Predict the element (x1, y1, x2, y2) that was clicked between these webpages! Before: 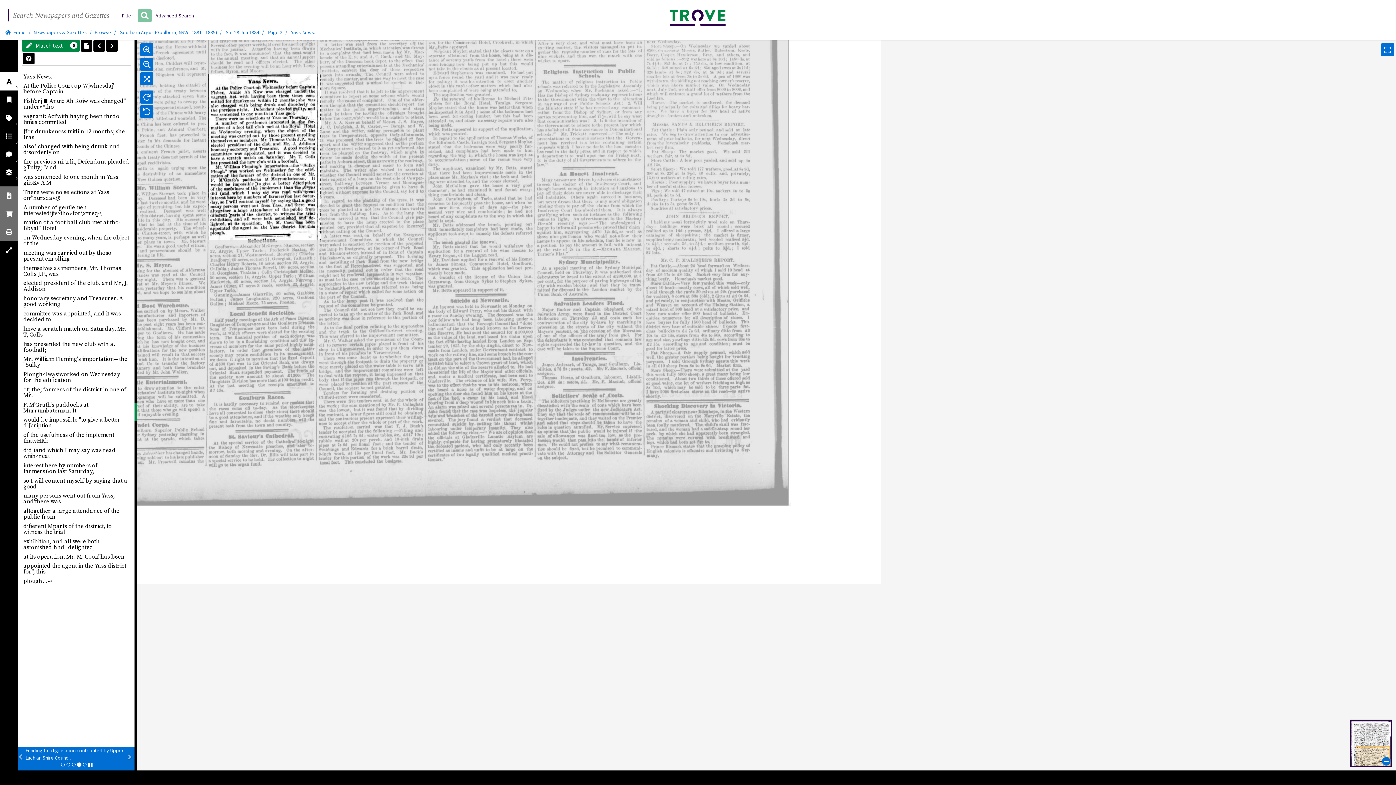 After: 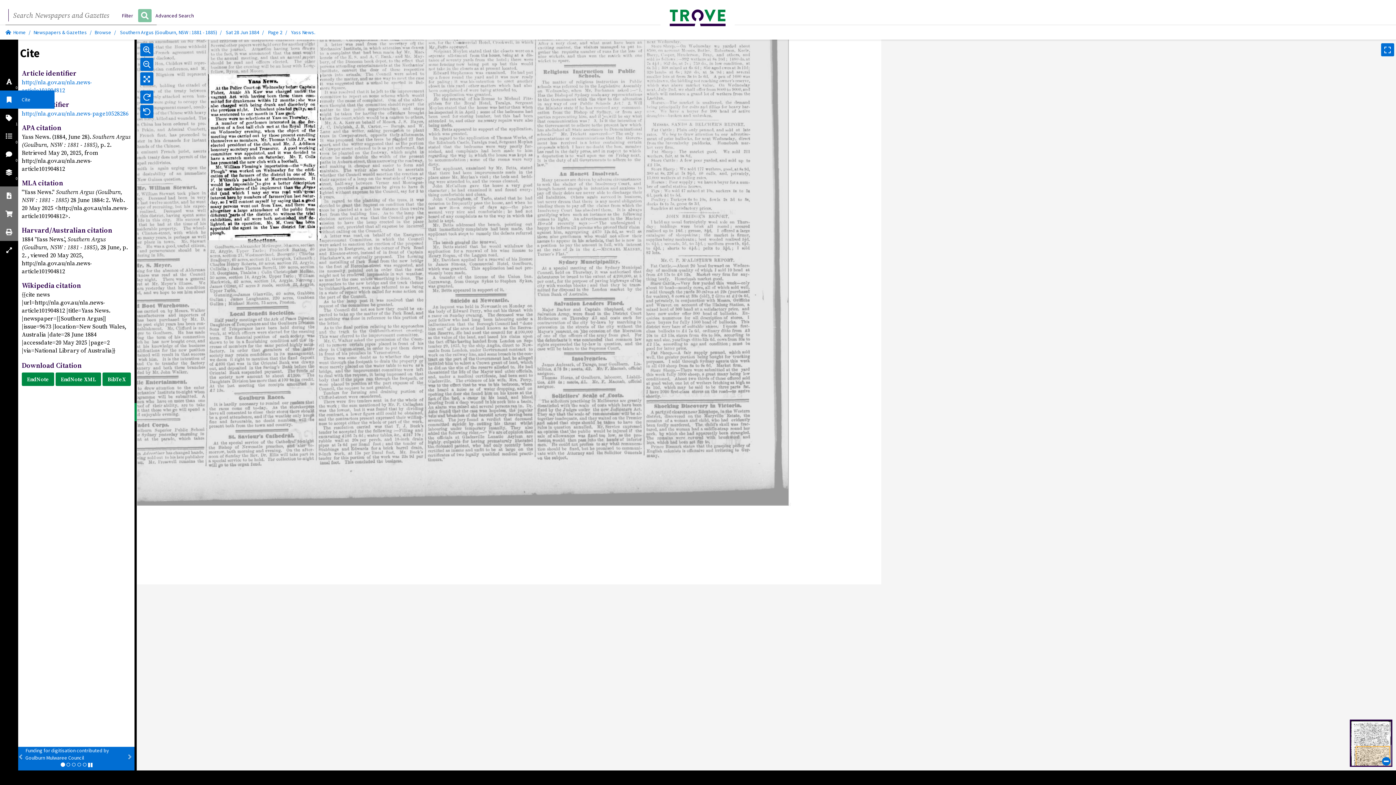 Action: bbox: (0, 90, 18, 108)